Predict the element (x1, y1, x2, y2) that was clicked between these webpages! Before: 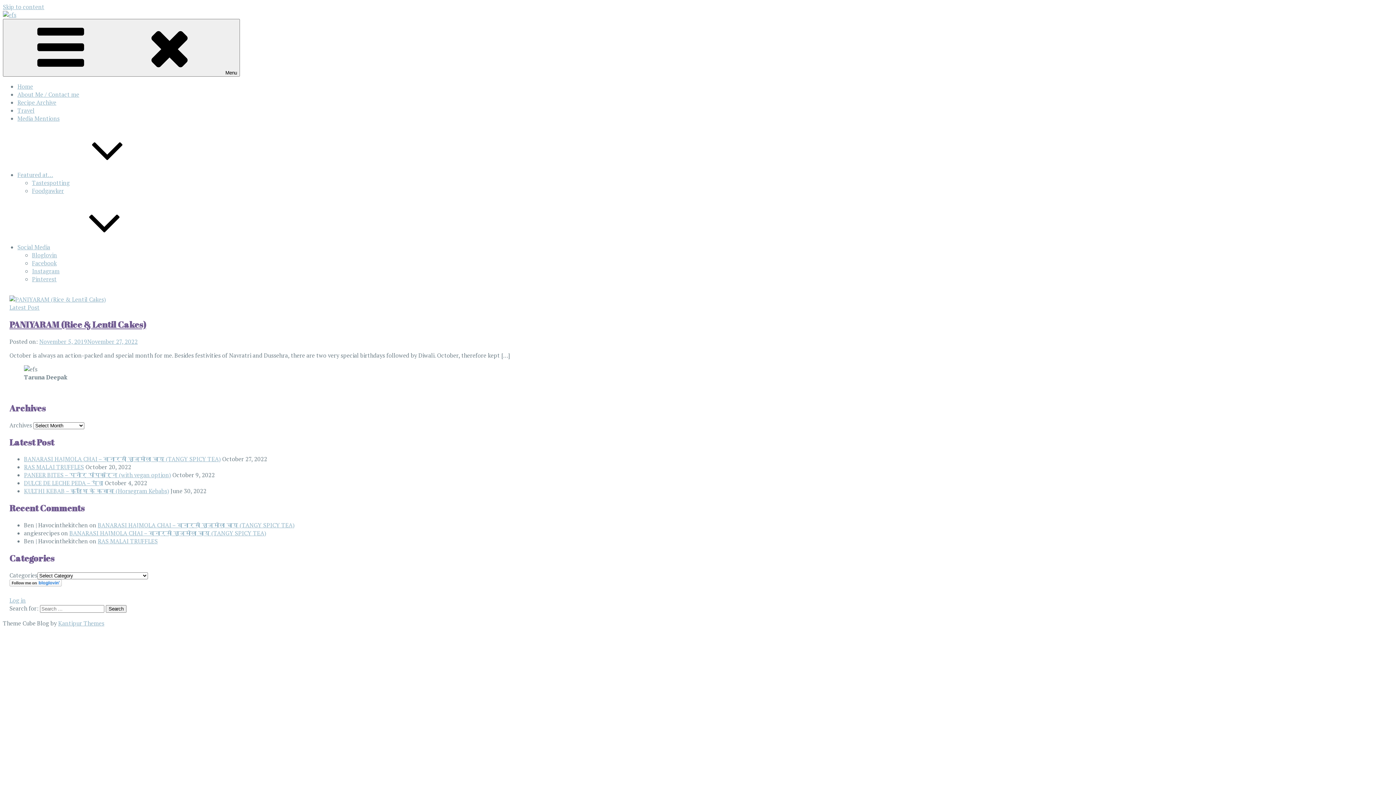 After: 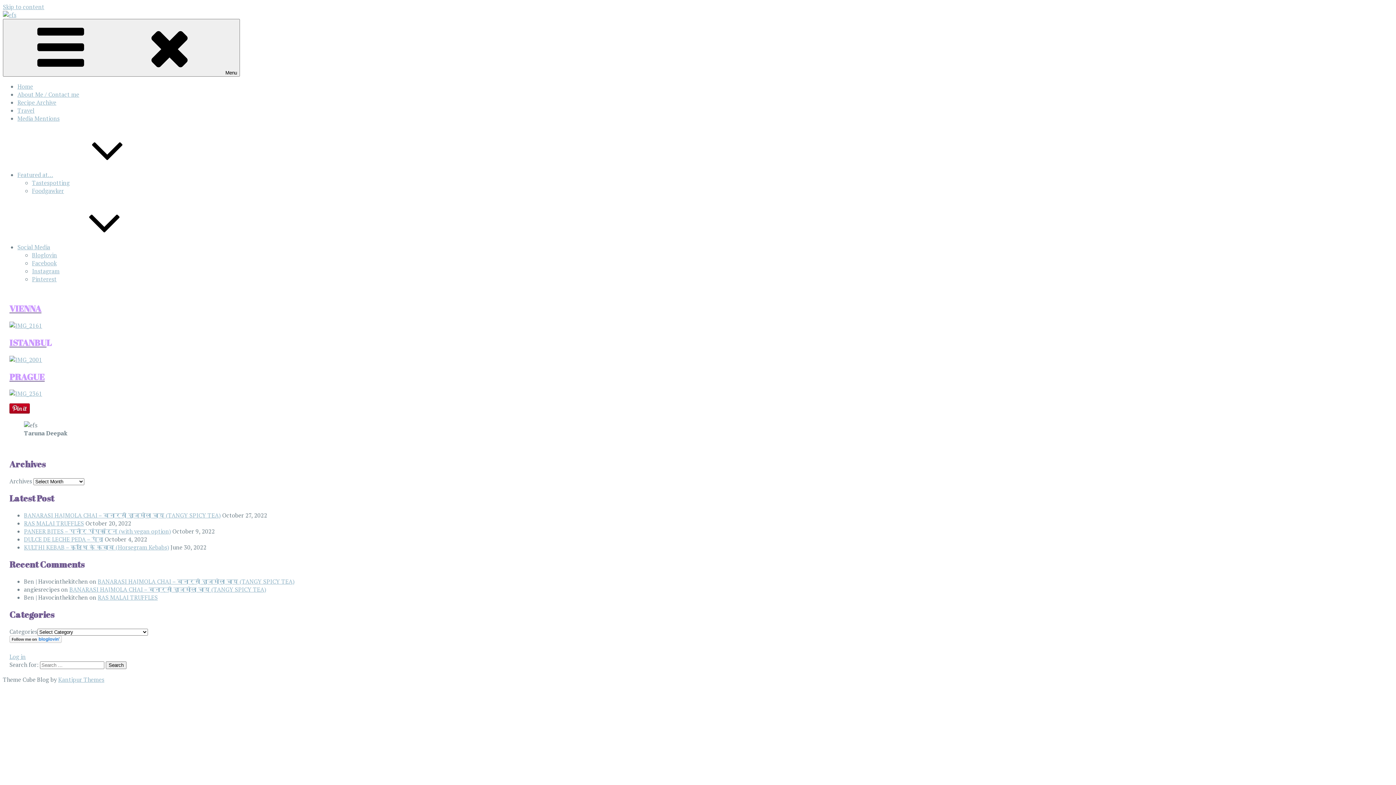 Action: label: Travel bbox: (17, 106, 34, 114)